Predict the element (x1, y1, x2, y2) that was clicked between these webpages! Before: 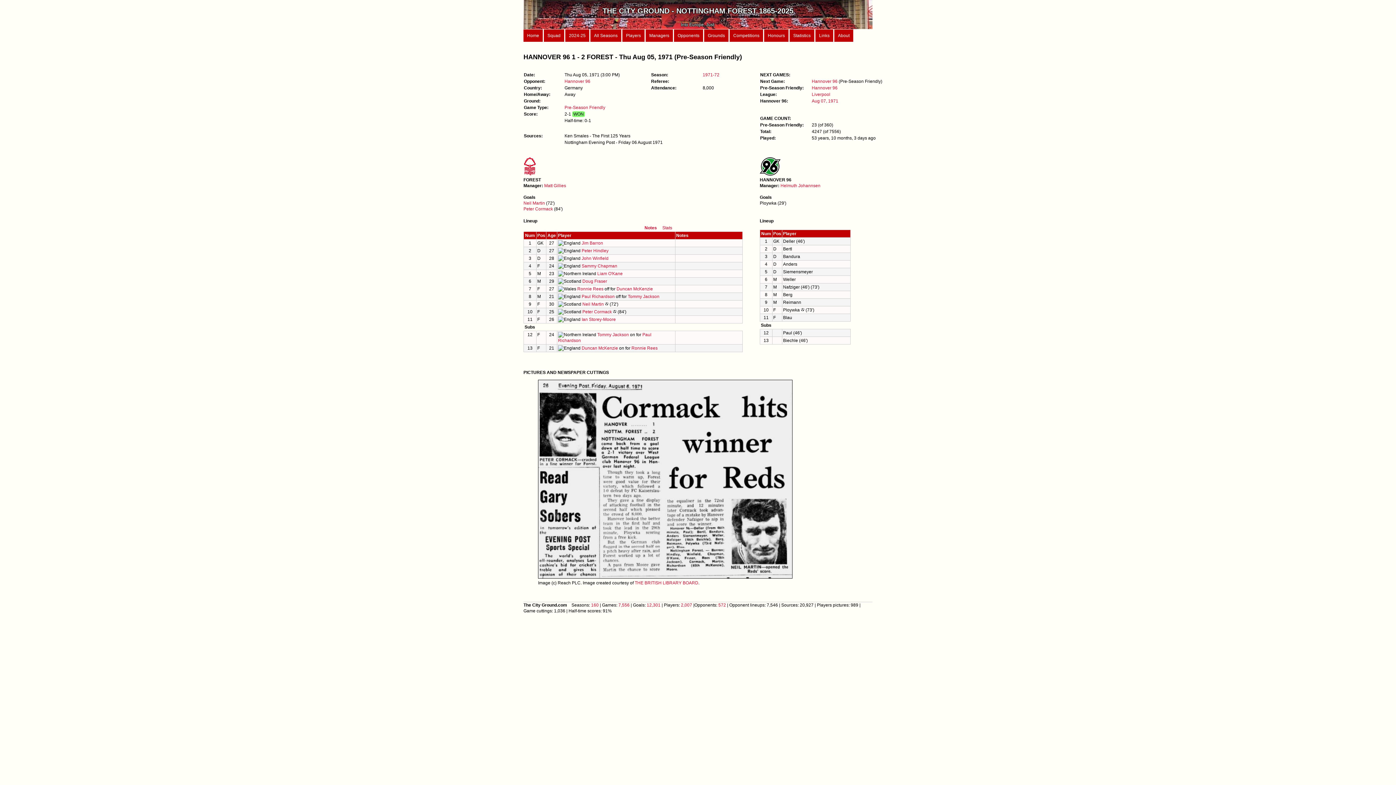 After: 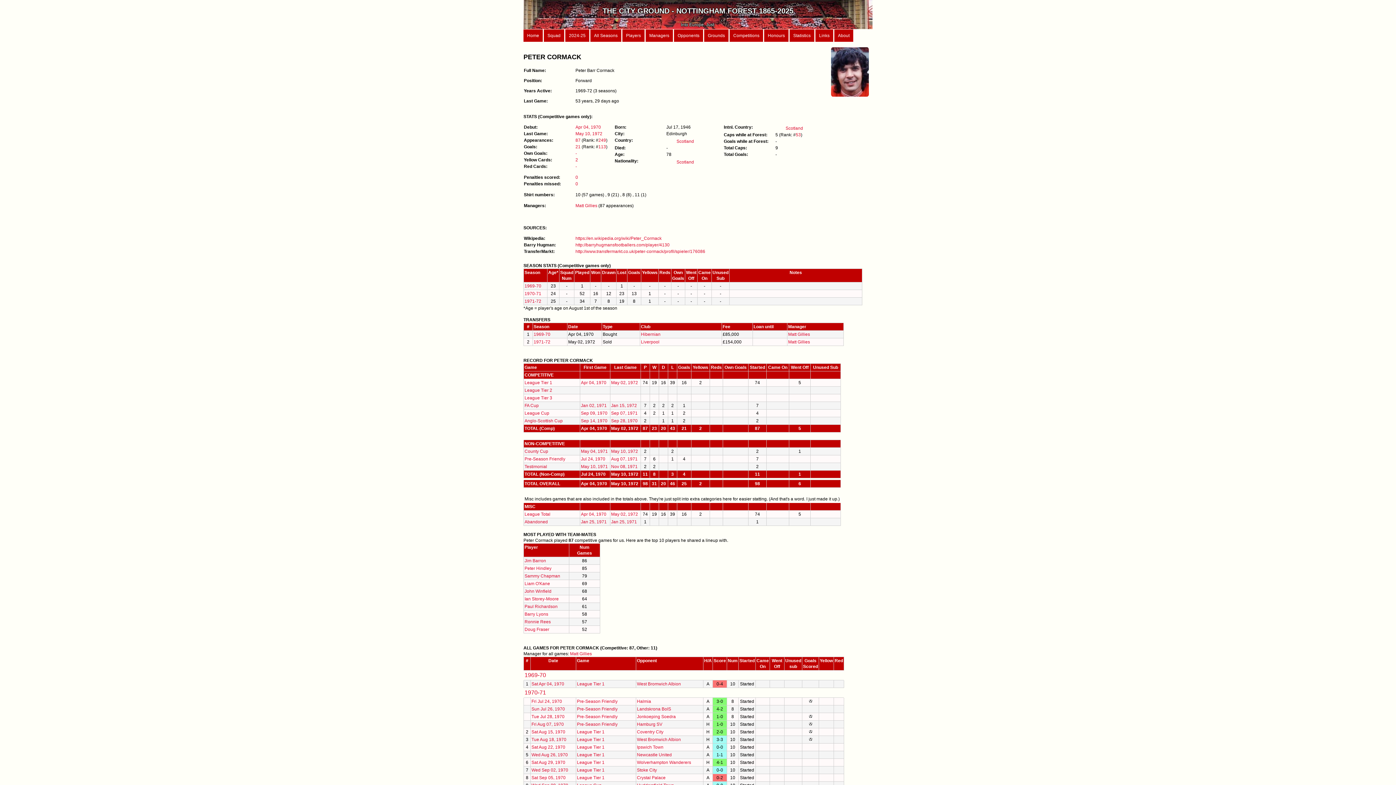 Action: bbox: (523, 206, 553, 211) label: Peter Cormack